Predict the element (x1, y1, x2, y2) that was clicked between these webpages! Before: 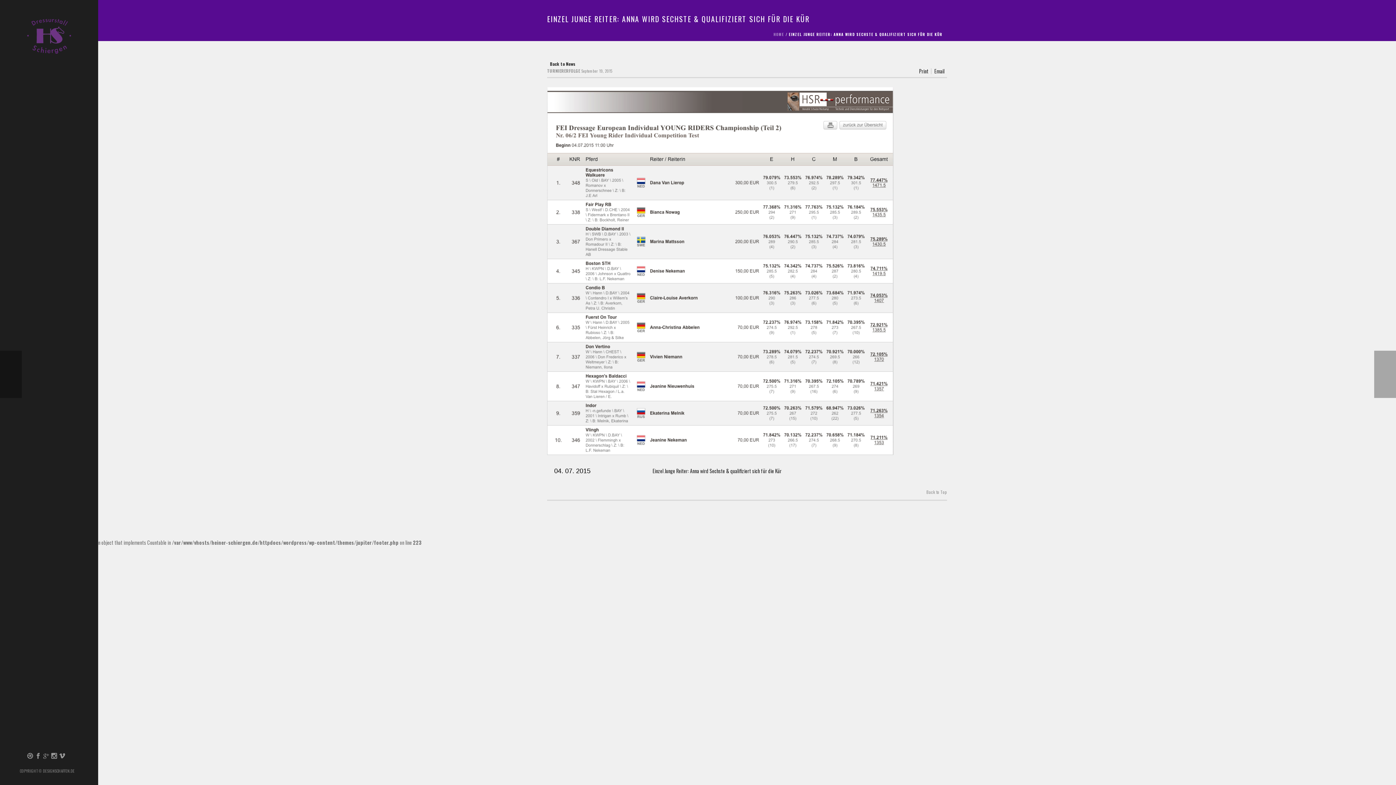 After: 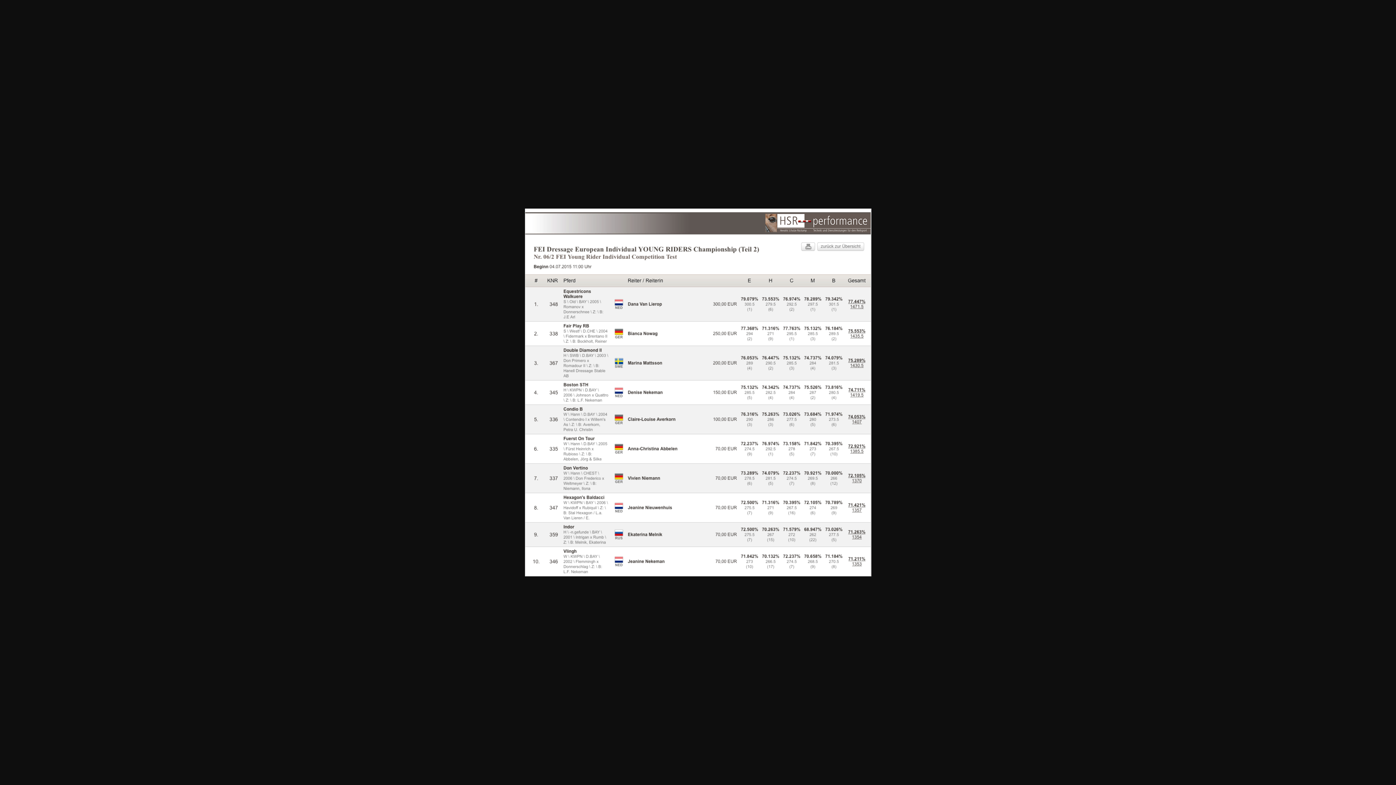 Action: bbox: (547, 268, 893, 273)